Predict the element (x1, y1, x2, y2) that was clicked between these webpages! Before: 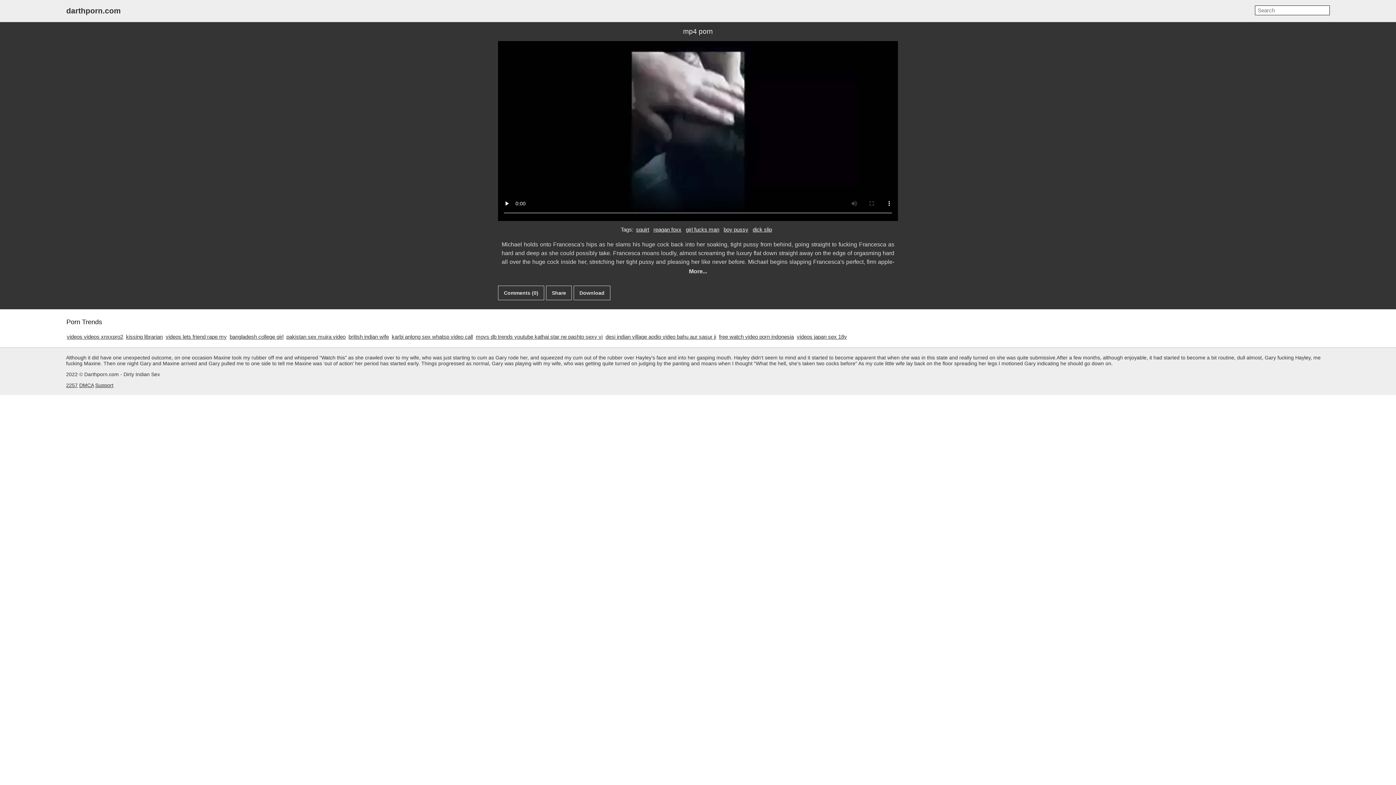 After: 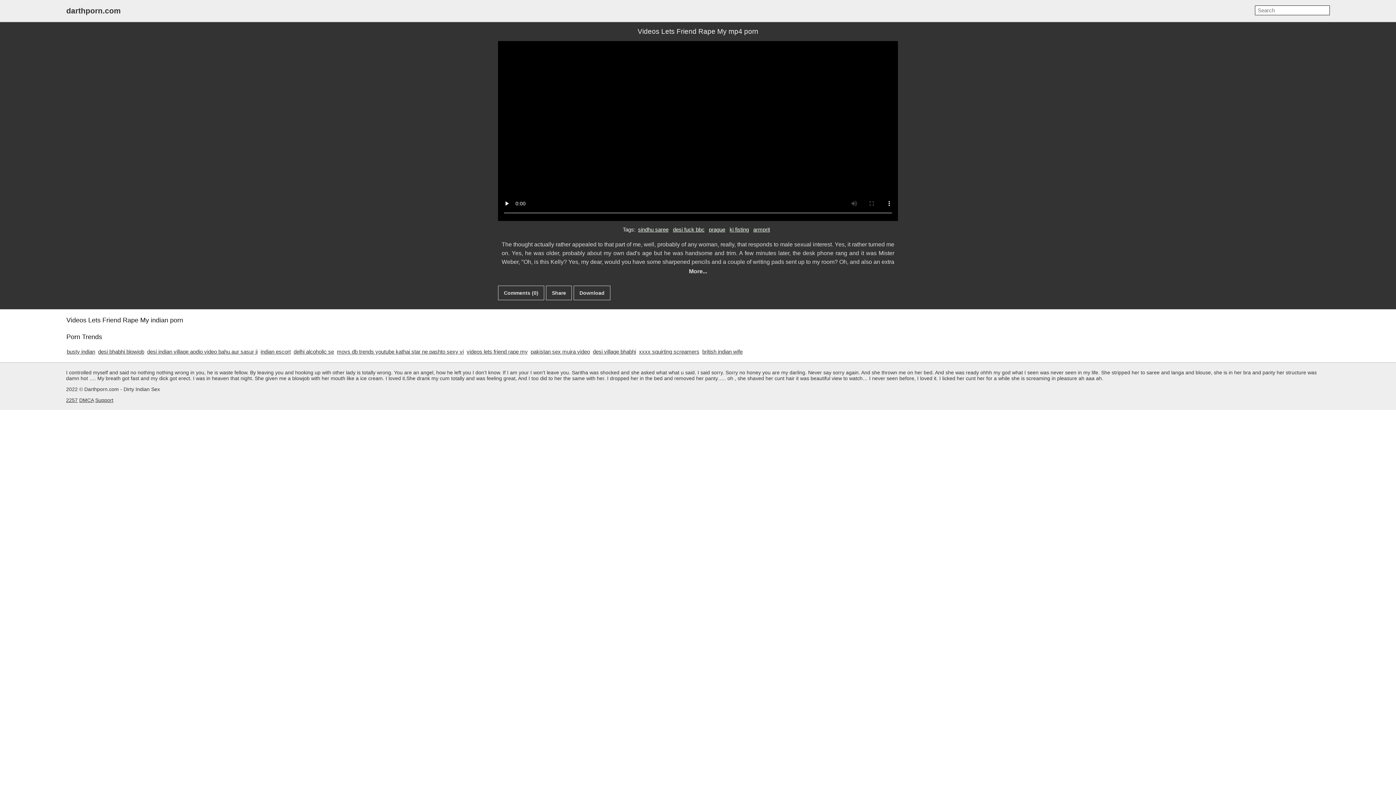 Action: bbox: (165, 333, 226, 340) label: videos lets friend rape my